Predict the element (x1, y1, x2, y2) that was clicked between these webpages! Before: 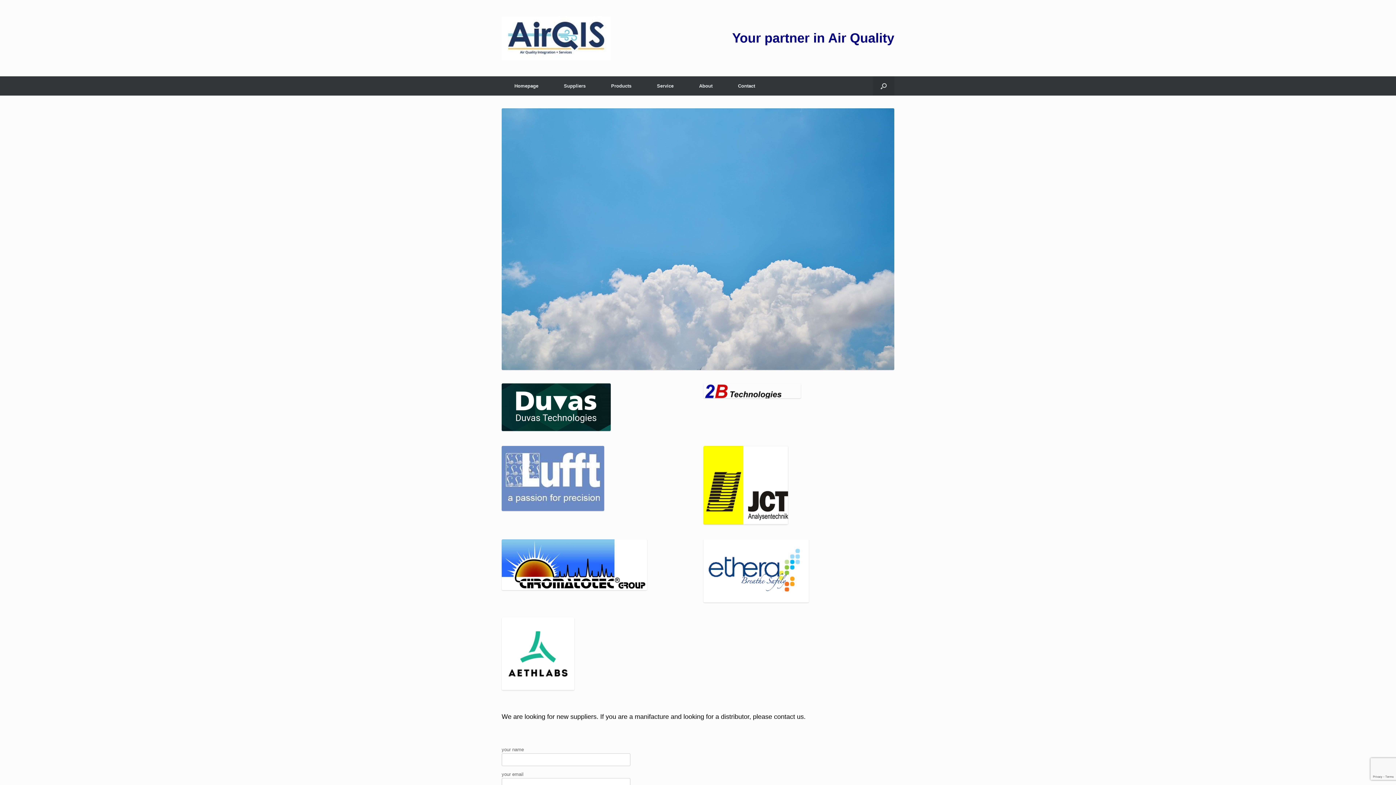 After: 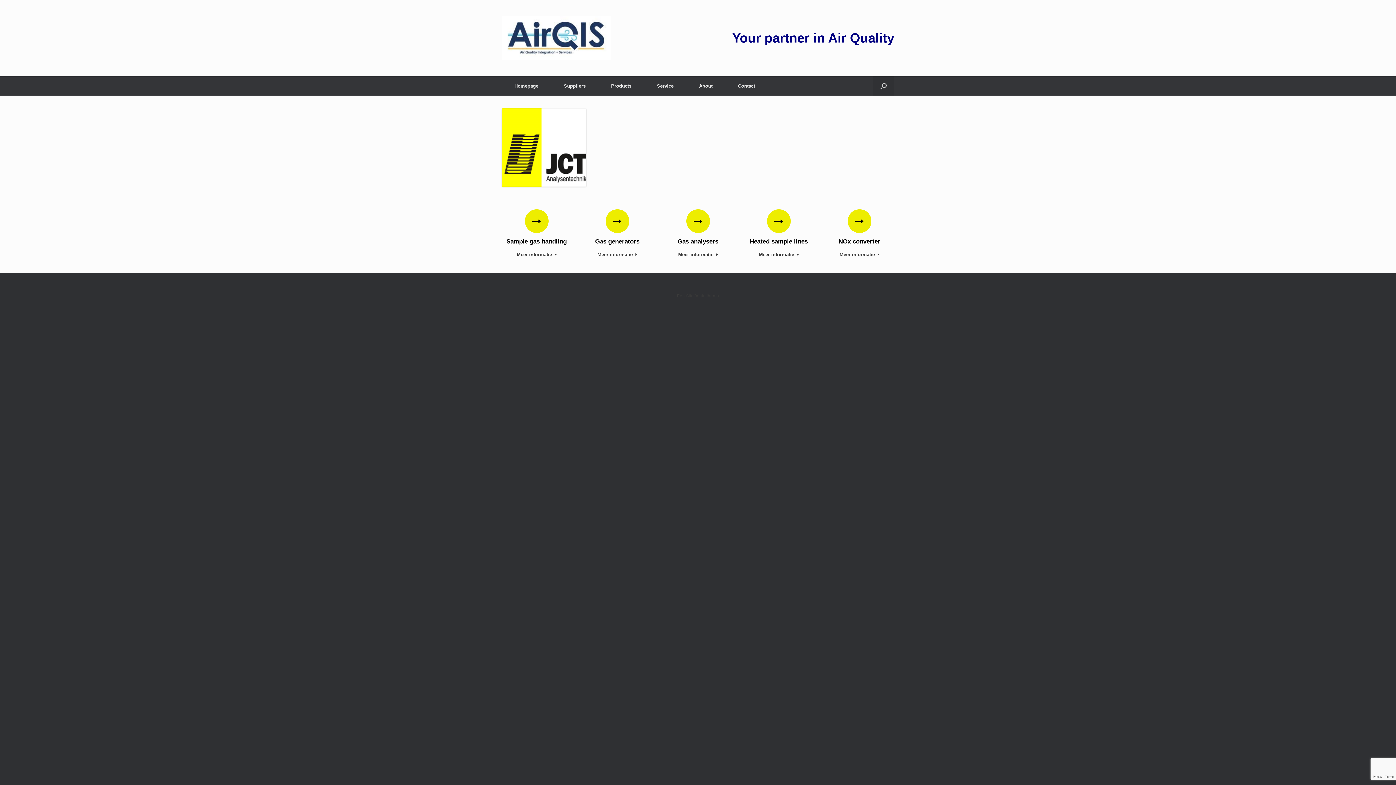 Action: bbox: (703, 520, 788, 525)